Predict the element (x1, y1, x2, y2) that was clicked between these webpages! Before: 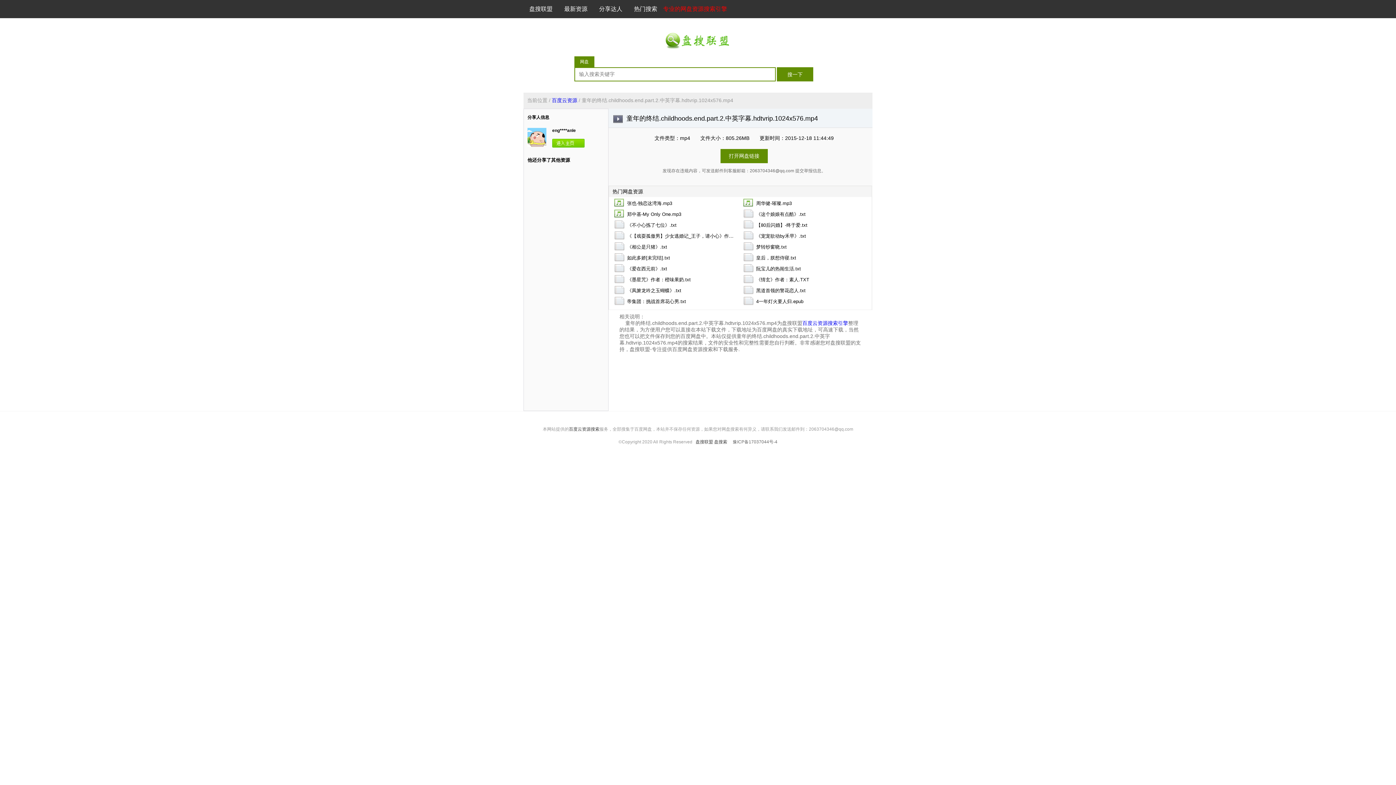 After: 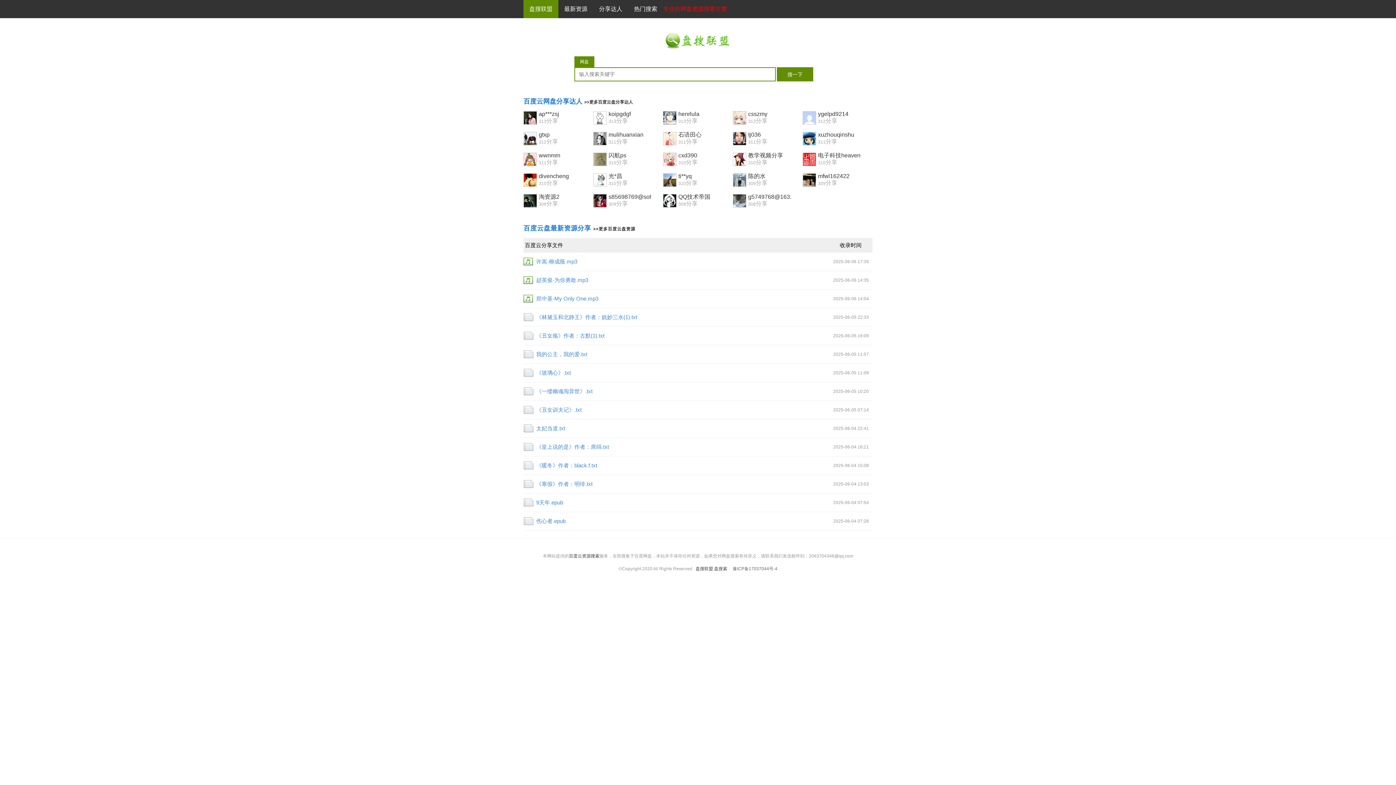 Action: label: 盘搜联盟 bbox: (695, 439, 713, 444)